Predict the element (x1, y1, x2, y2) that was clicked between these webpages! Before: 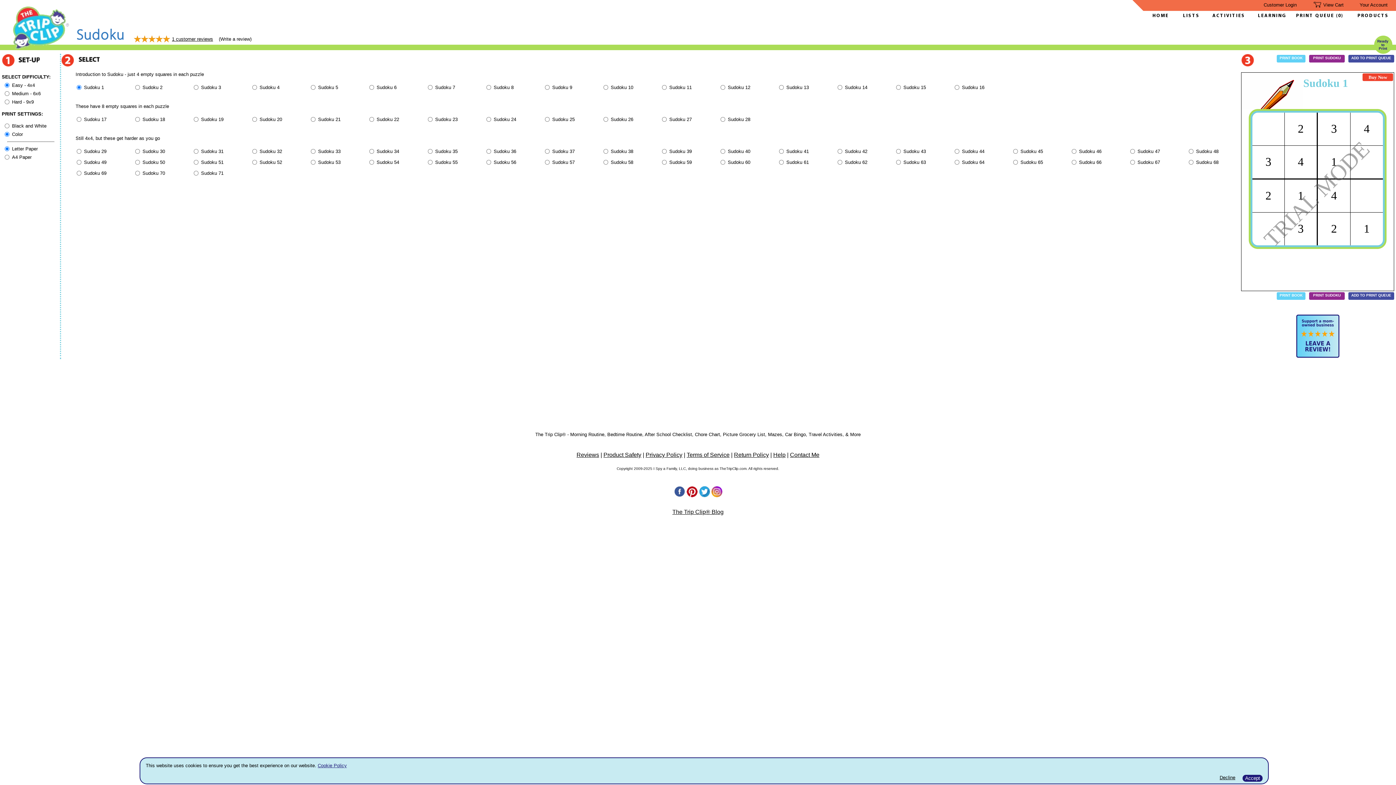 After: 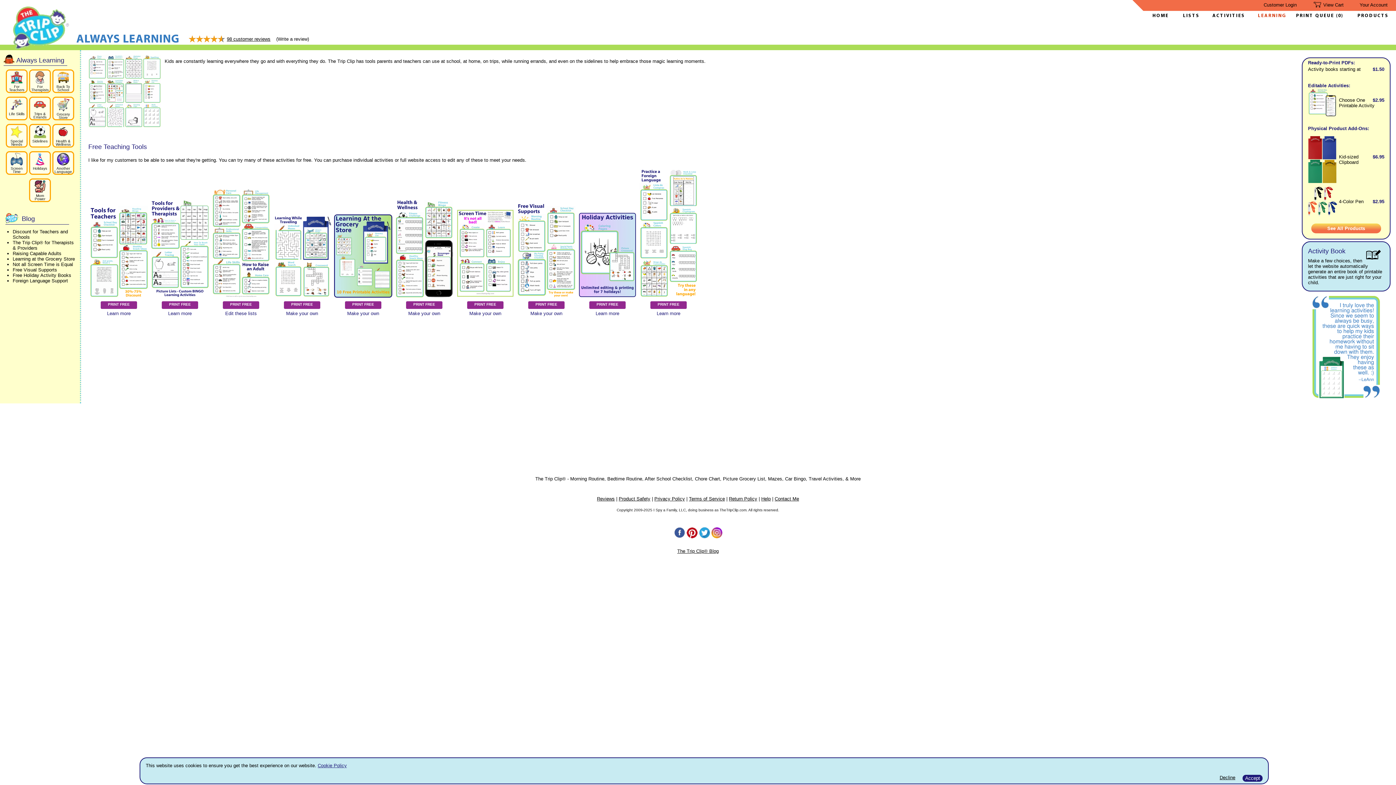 Action: bbox: (1252, 10, 1289, 20) label:   LEARNING